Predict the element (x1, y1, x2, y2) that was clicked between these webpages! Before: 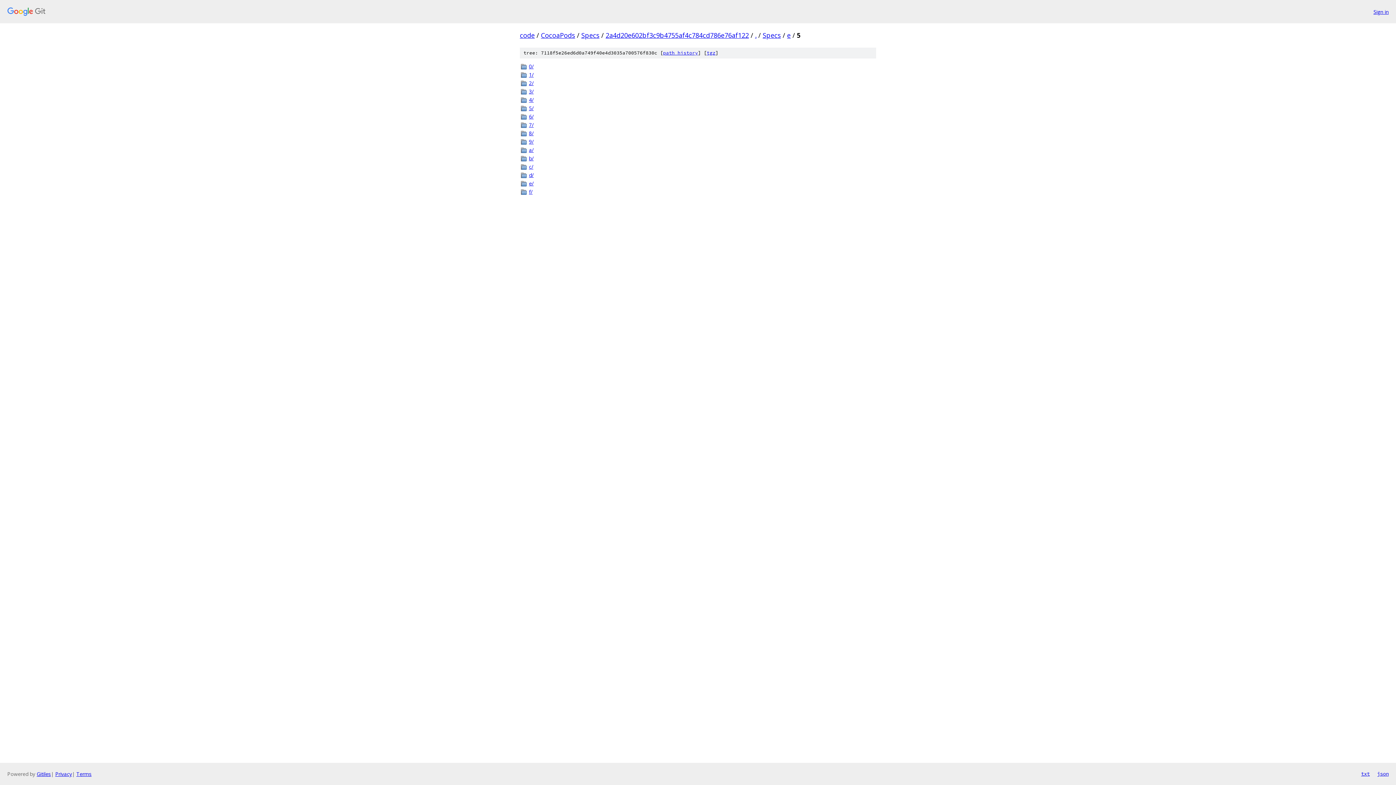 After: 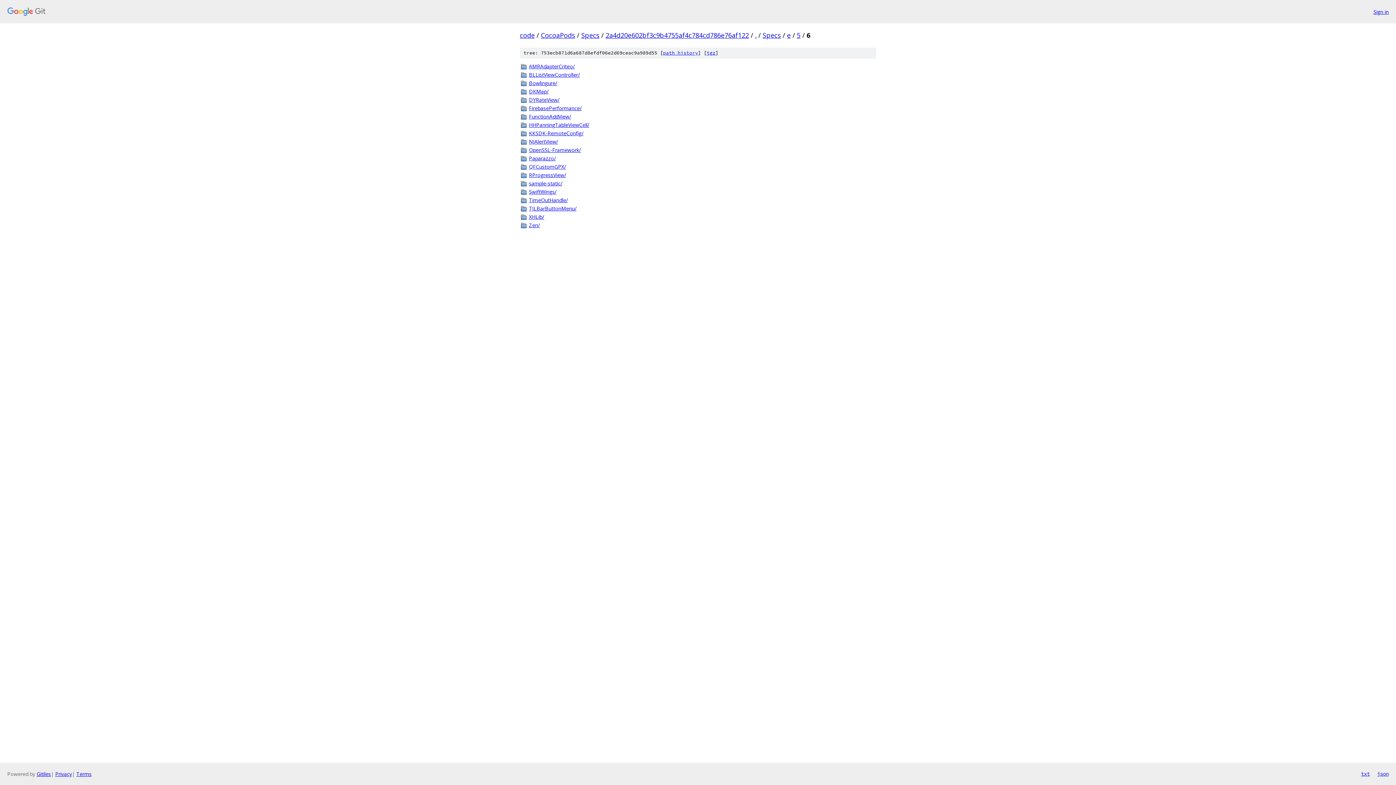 Action: label: 6/ bbox: (529, 112, 876, 120)